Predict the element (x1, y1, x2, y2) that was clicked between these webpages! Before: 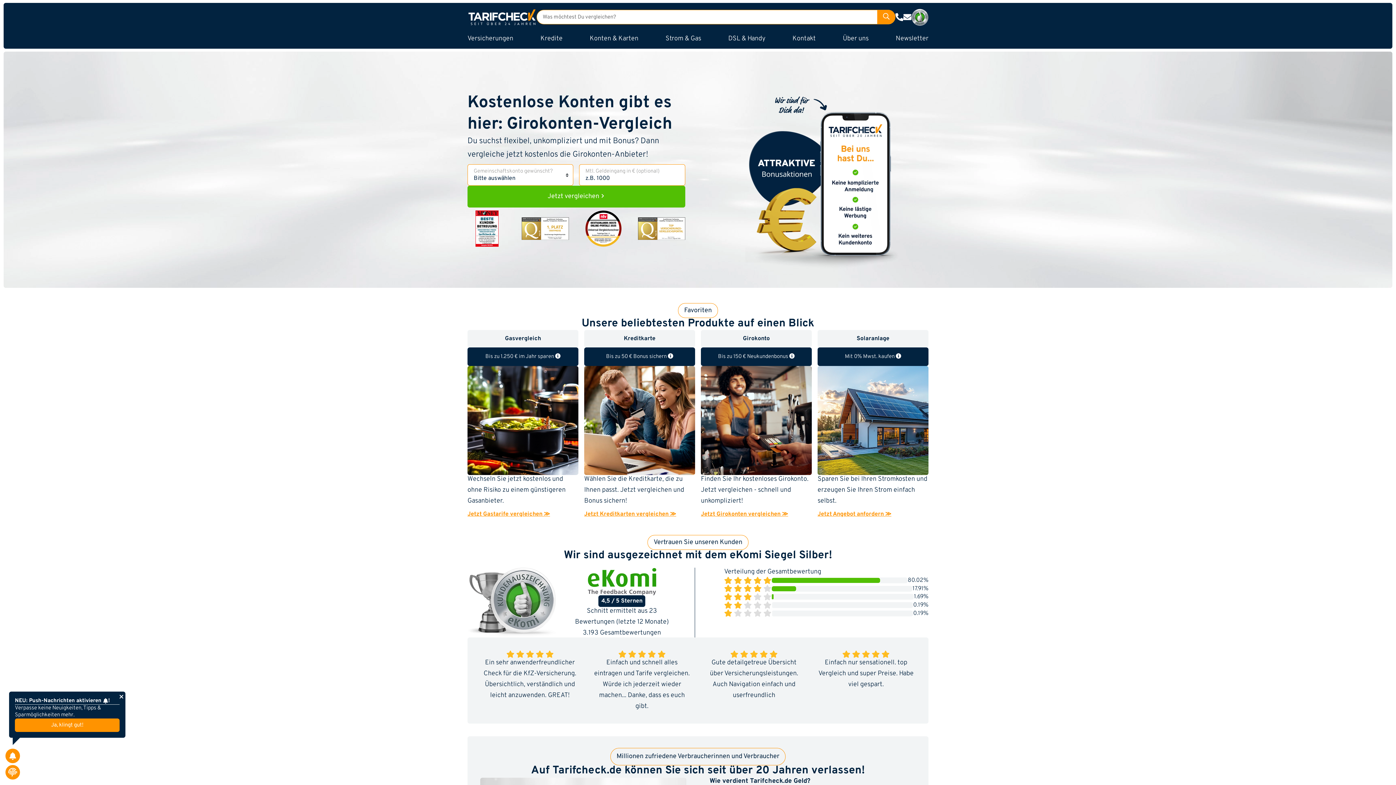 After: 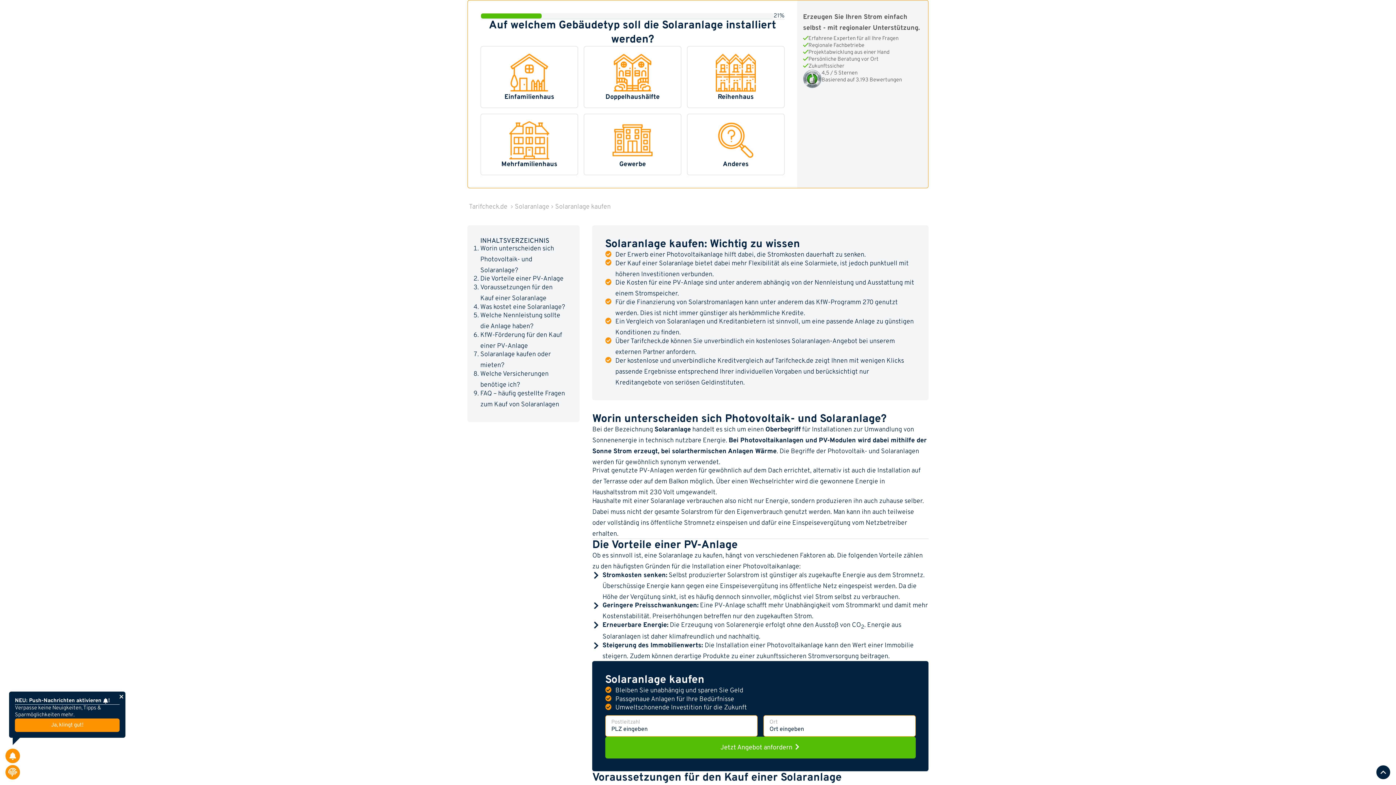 Action: bbox: (817, 511, 928, 517) label: Jetzt Angebot anfordern ≫